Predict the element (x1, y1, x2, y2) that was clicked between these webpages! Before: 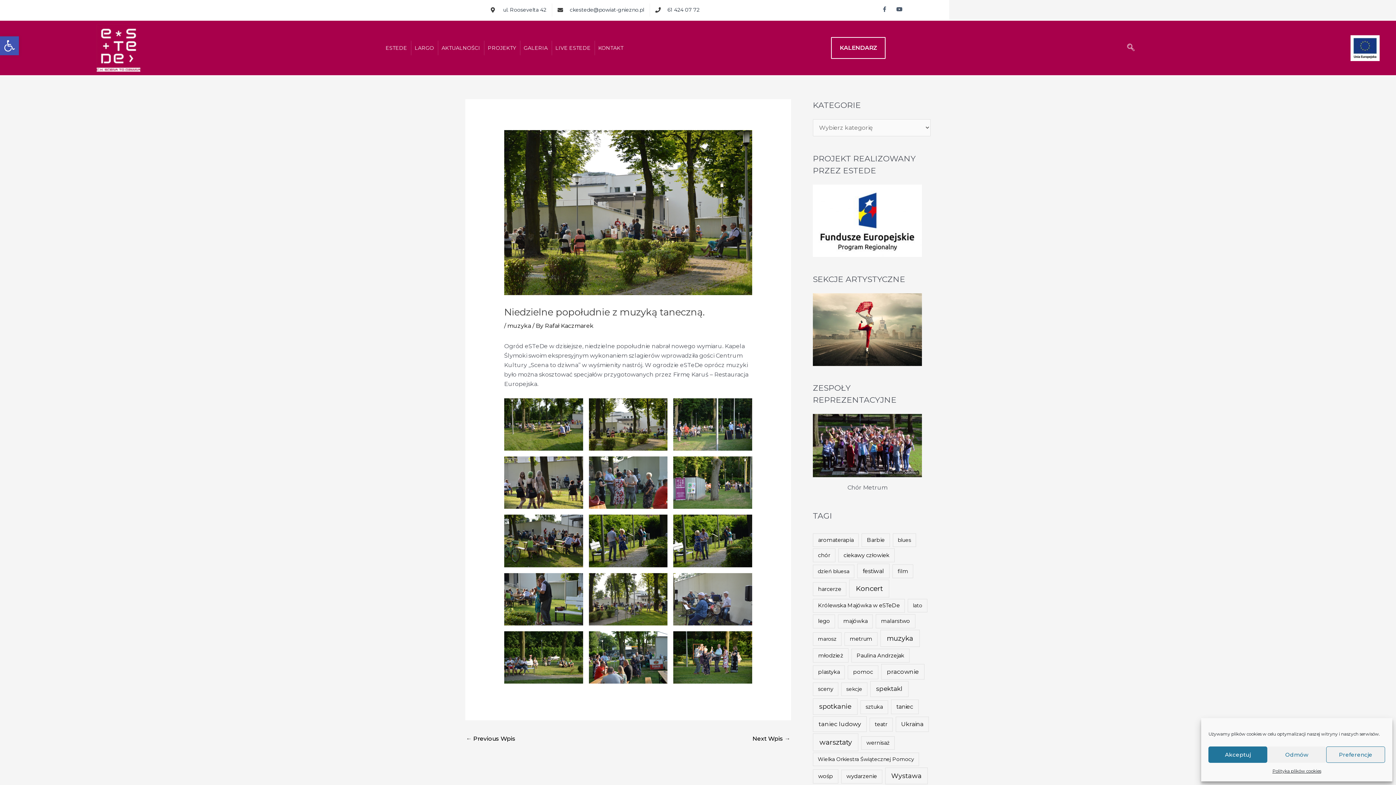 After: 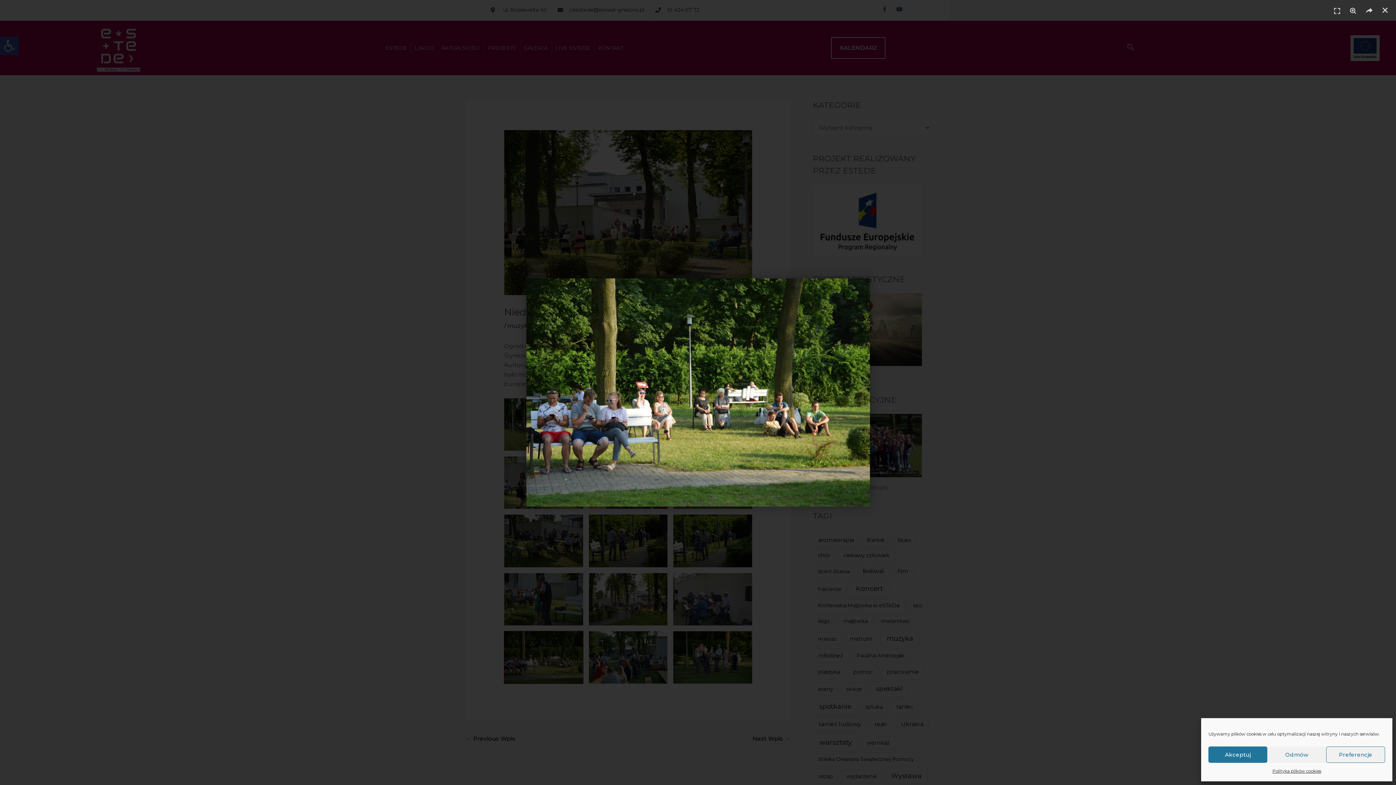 Action: bbox: (504, 631, 583, 684)